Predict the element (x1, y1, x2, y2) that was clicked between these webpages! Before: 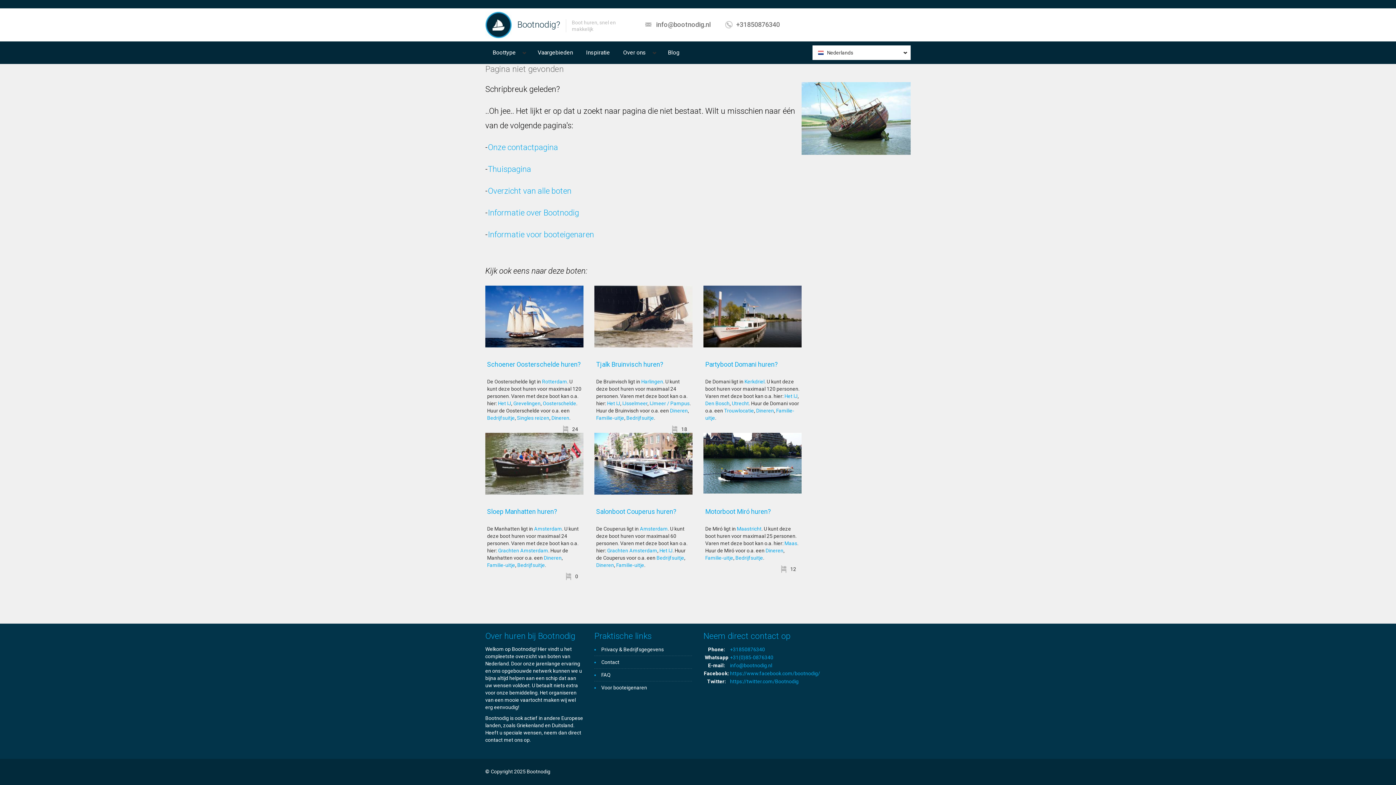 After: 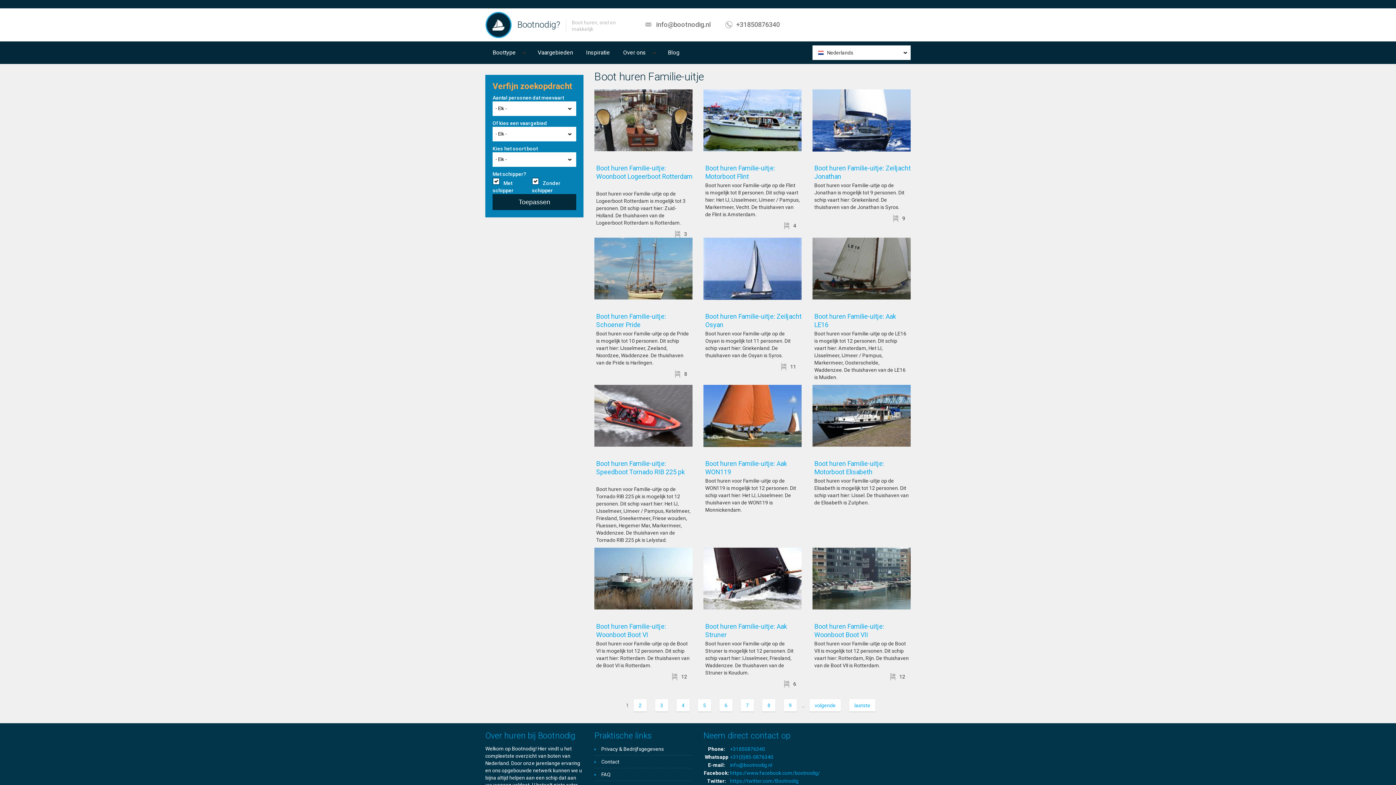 Action: label: Familie-uitje bbox: (487, 562, 515, 568)